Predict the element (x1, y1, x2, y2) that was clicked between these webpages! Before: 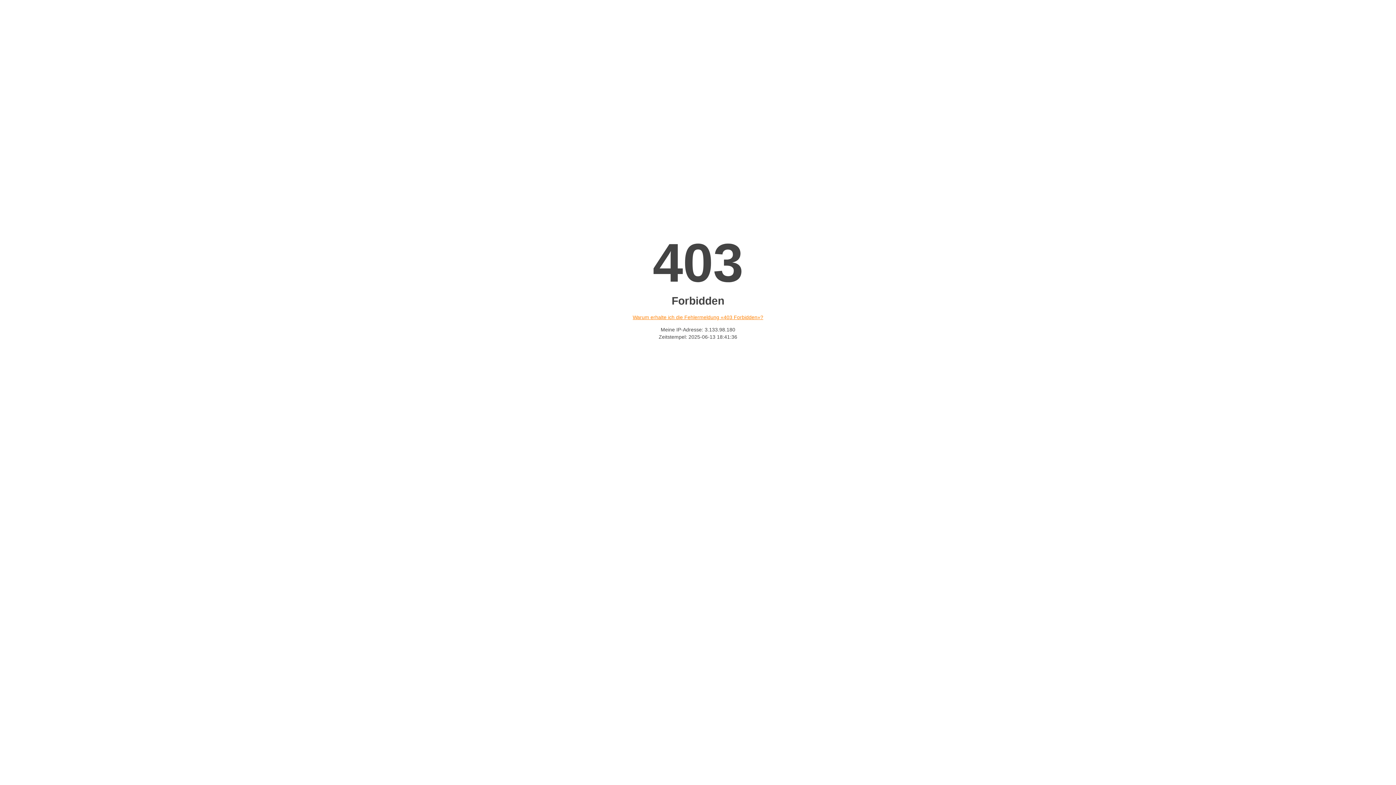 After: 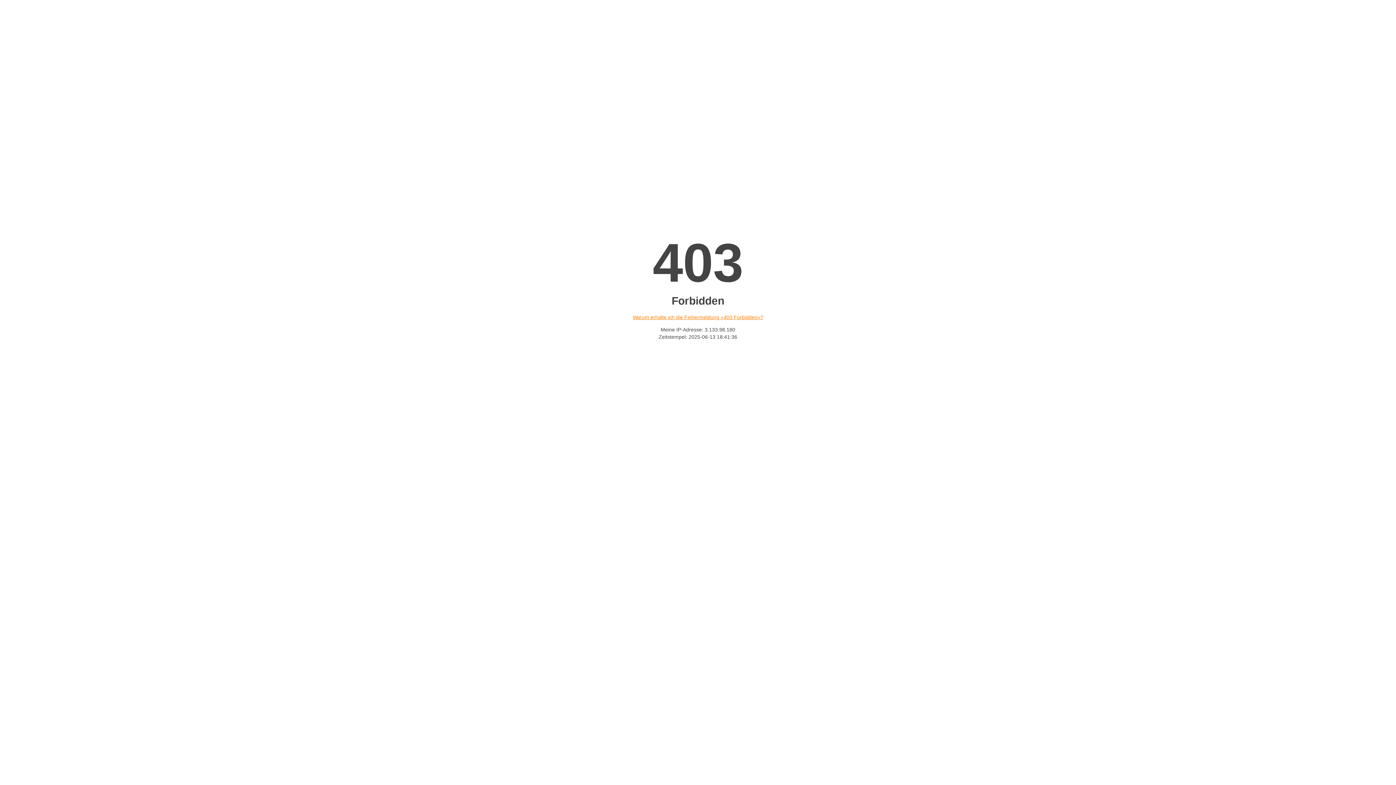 Action: label: Warum erhalte ich die Fehlermeldung «403 Forbidden»? bbox: (632, 314, 763, 320)